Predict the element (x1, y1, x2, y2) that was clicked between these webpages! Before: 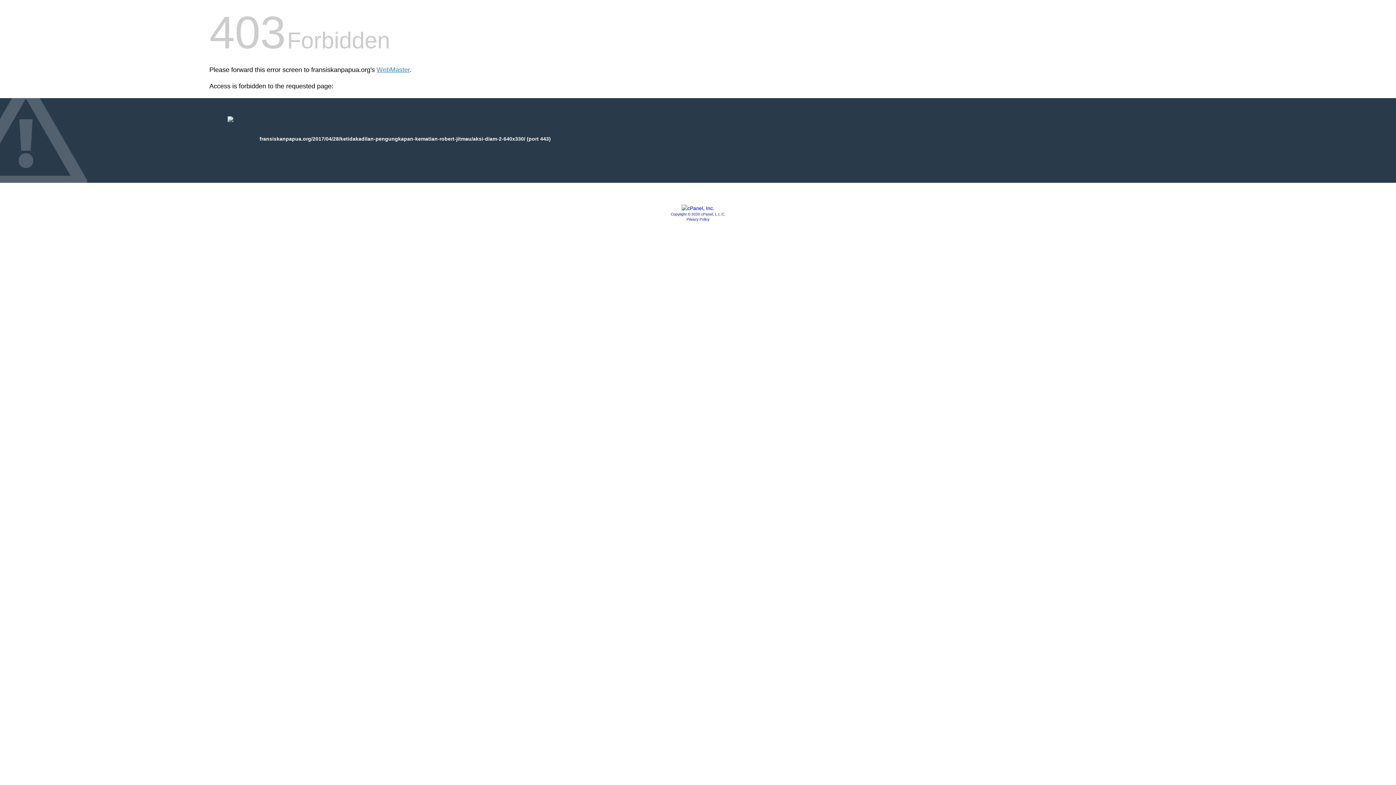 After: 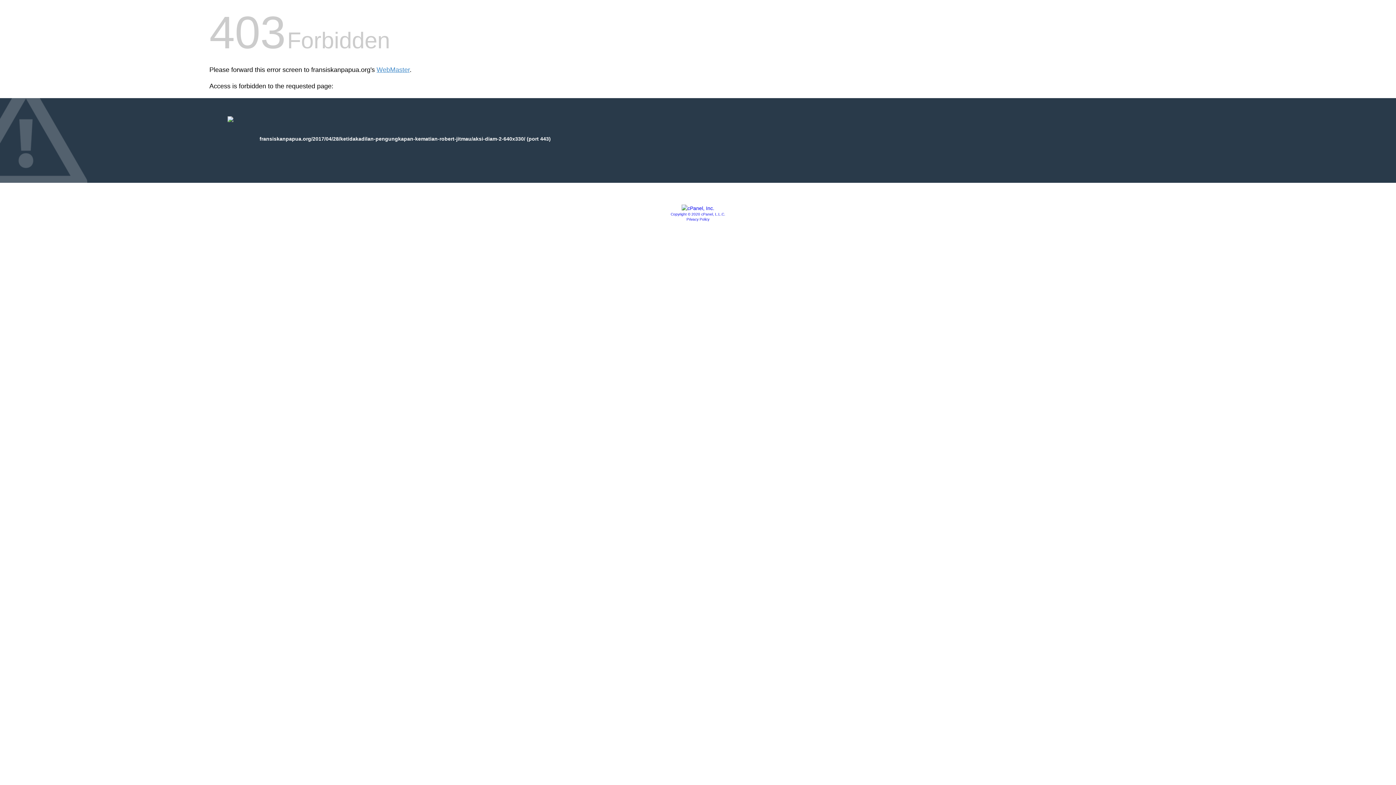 Action: bbox: (670, 212, 725, 216) label: Copyright © 2020 cPanel, L.L.C.